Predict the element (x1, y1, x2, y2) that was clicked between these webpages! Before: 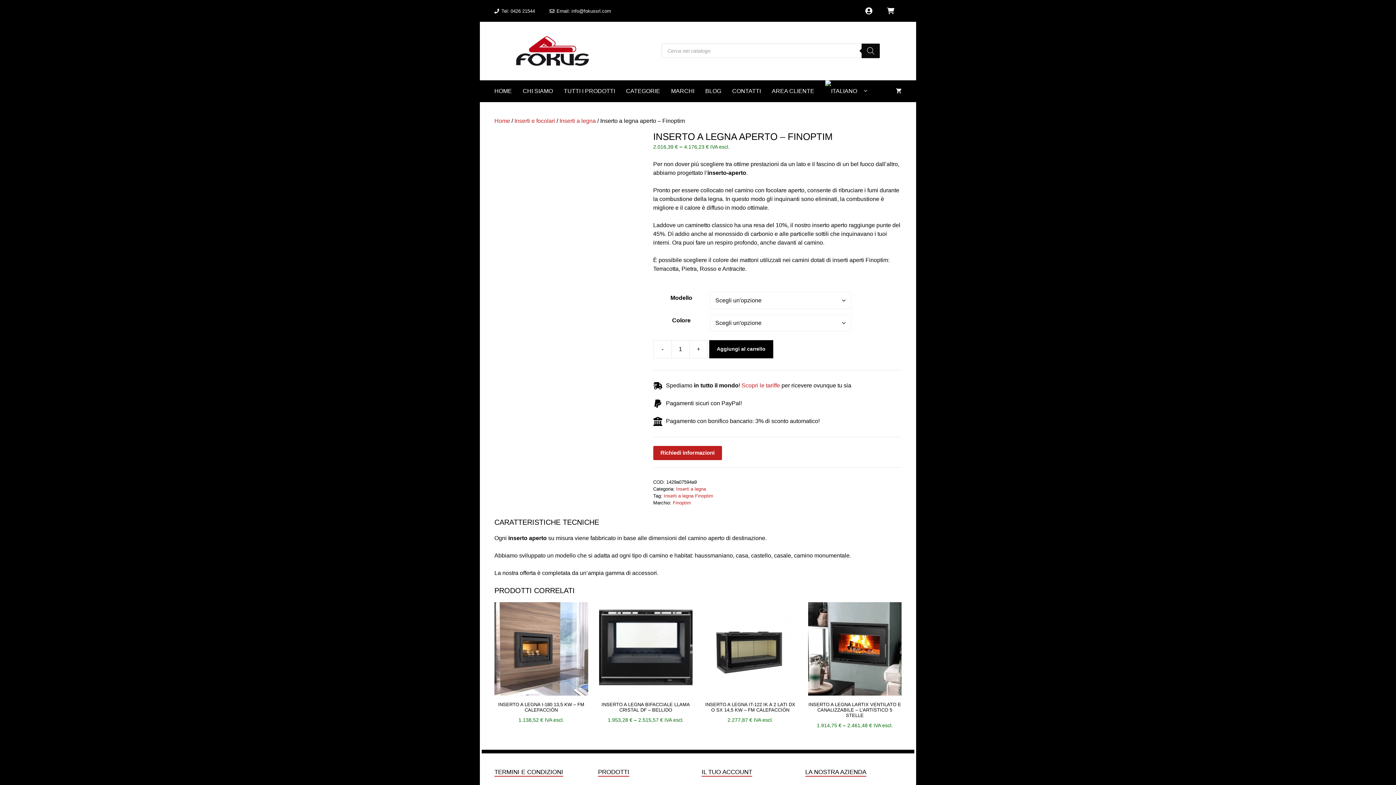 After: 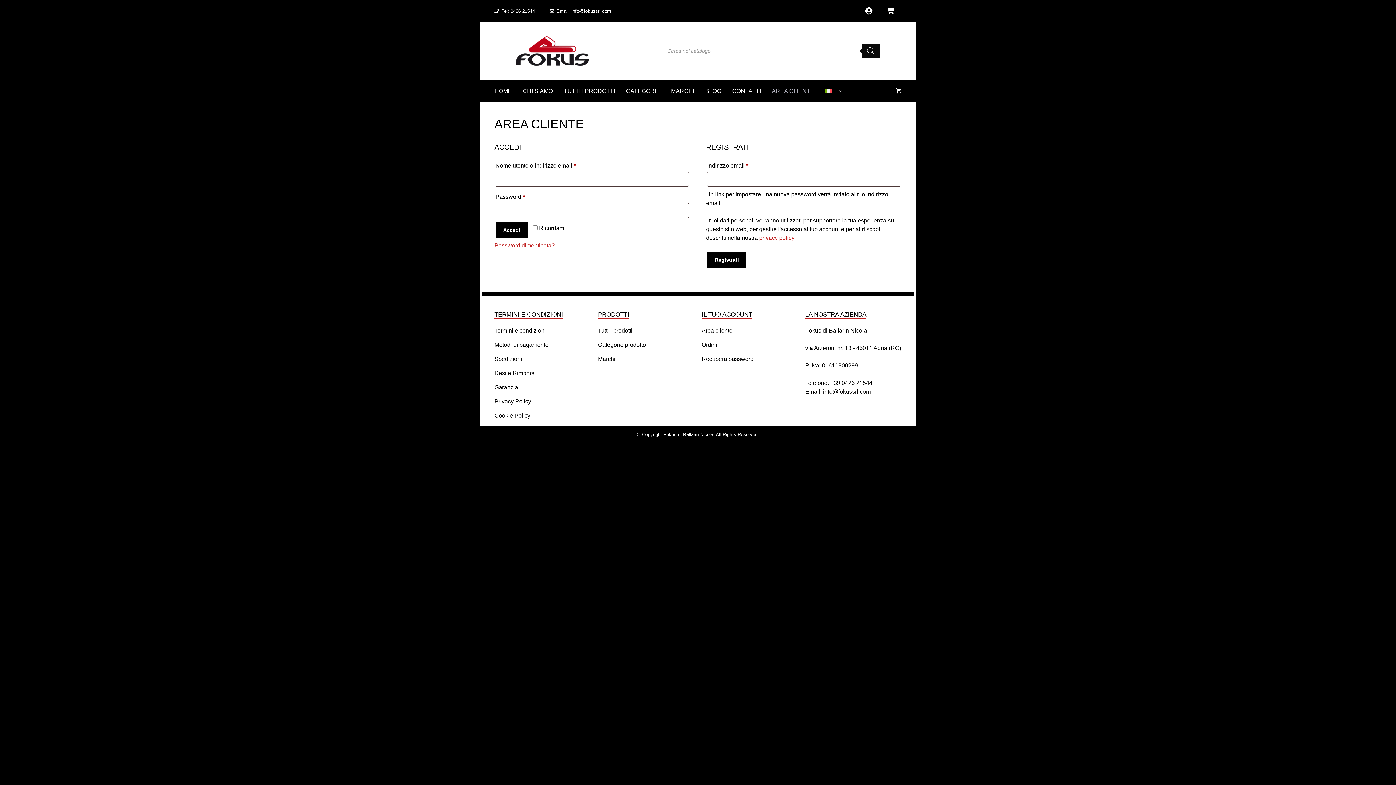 Action: bbox: (766, 80, 820, 102) label: AREA CLIENTE